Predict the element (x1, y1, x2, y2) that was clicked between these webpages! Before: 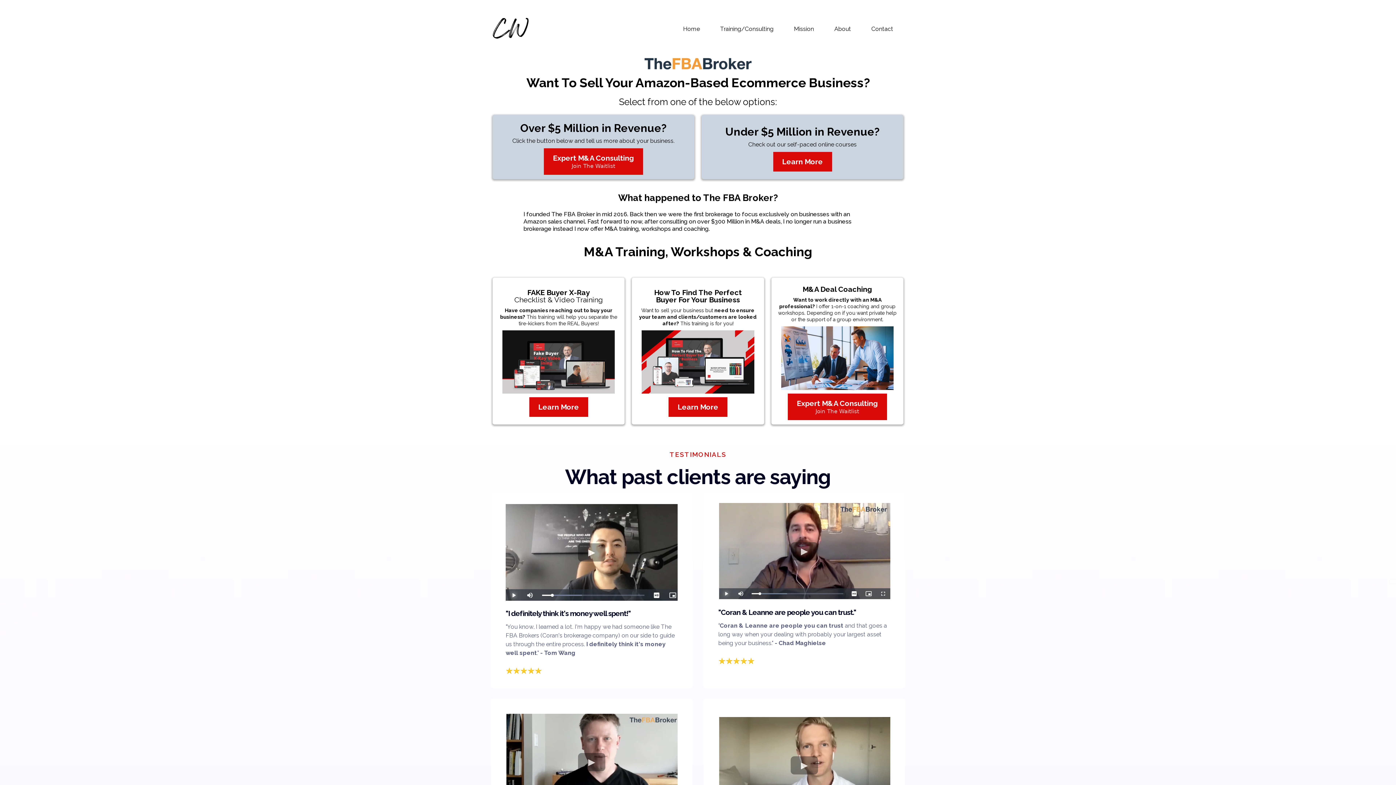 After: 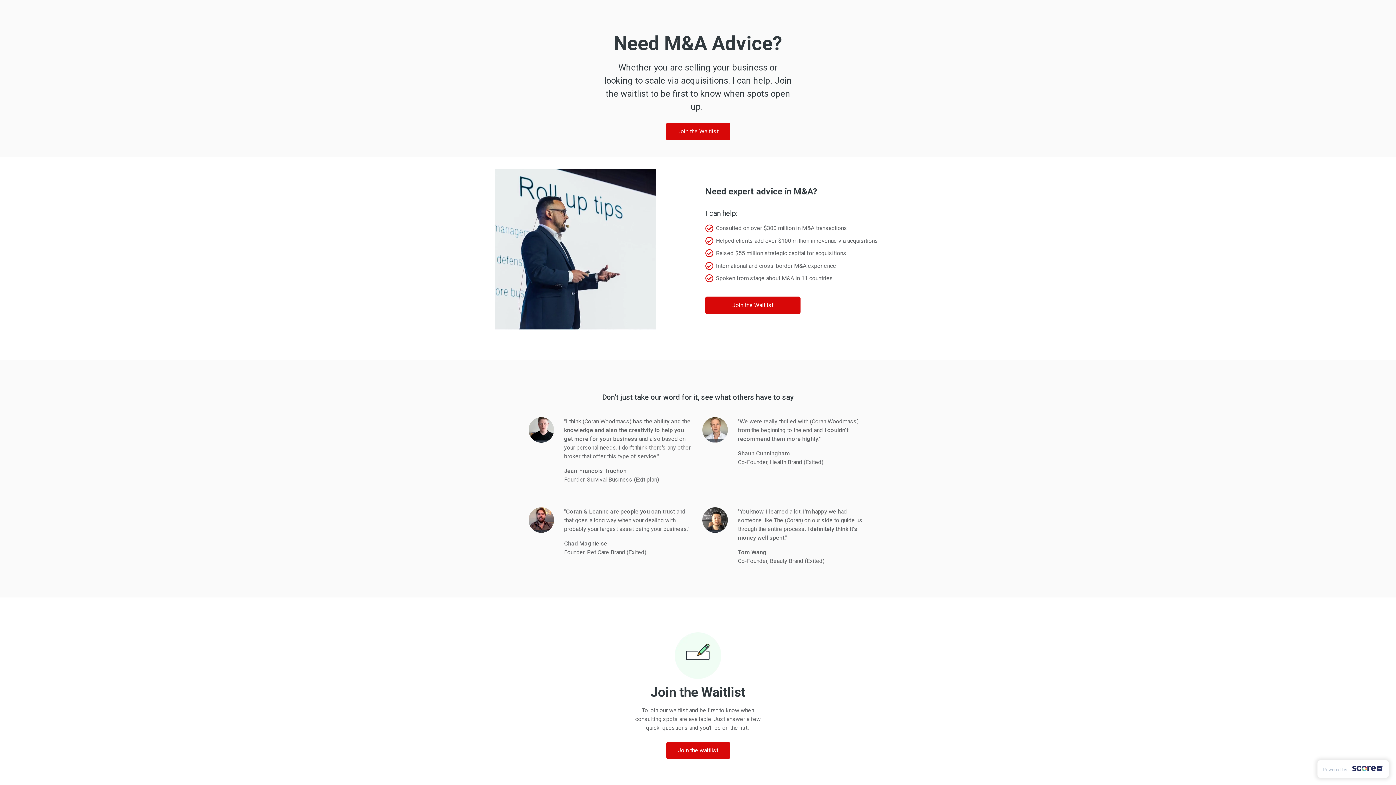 Action: bbox: (544, 148, 643, 174) label: Expert M&A Consulting Join The Waitlist